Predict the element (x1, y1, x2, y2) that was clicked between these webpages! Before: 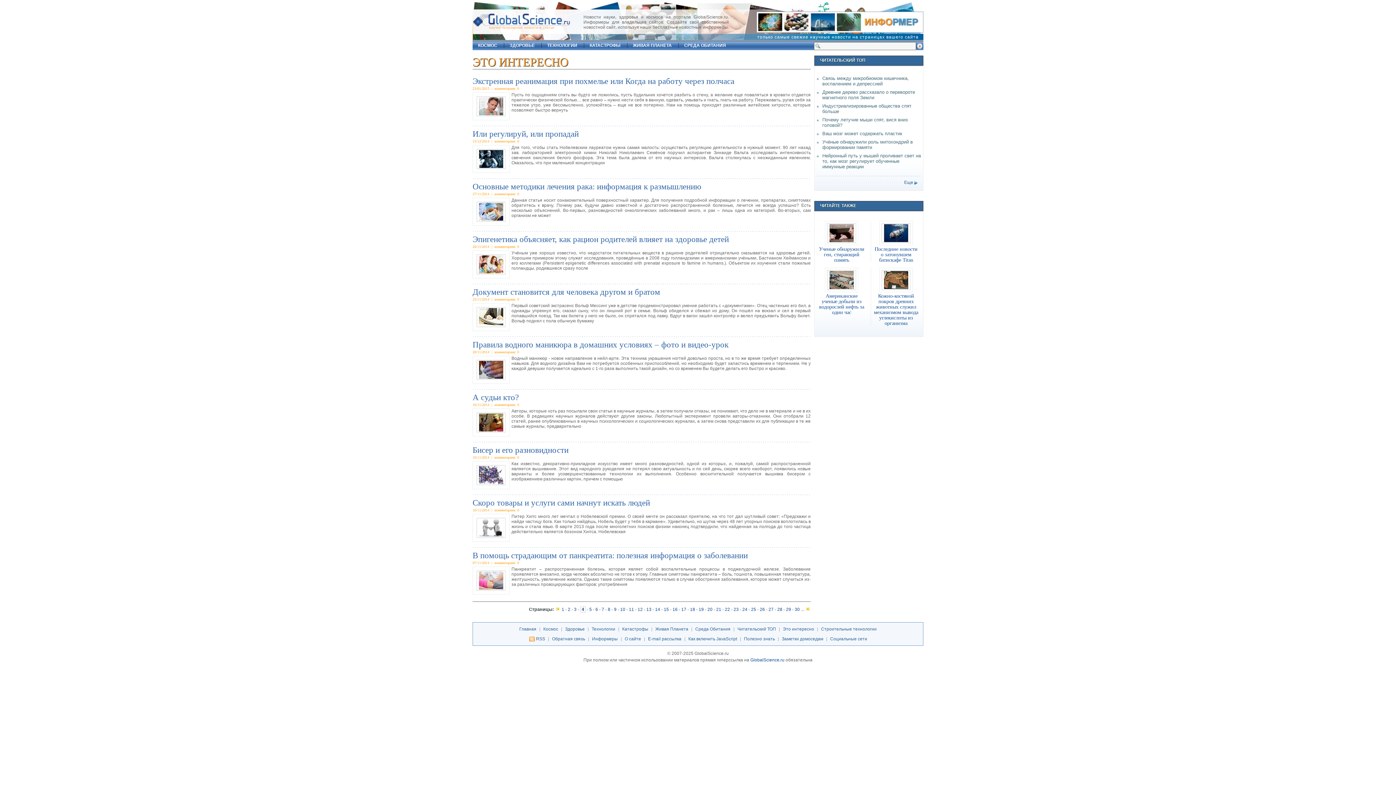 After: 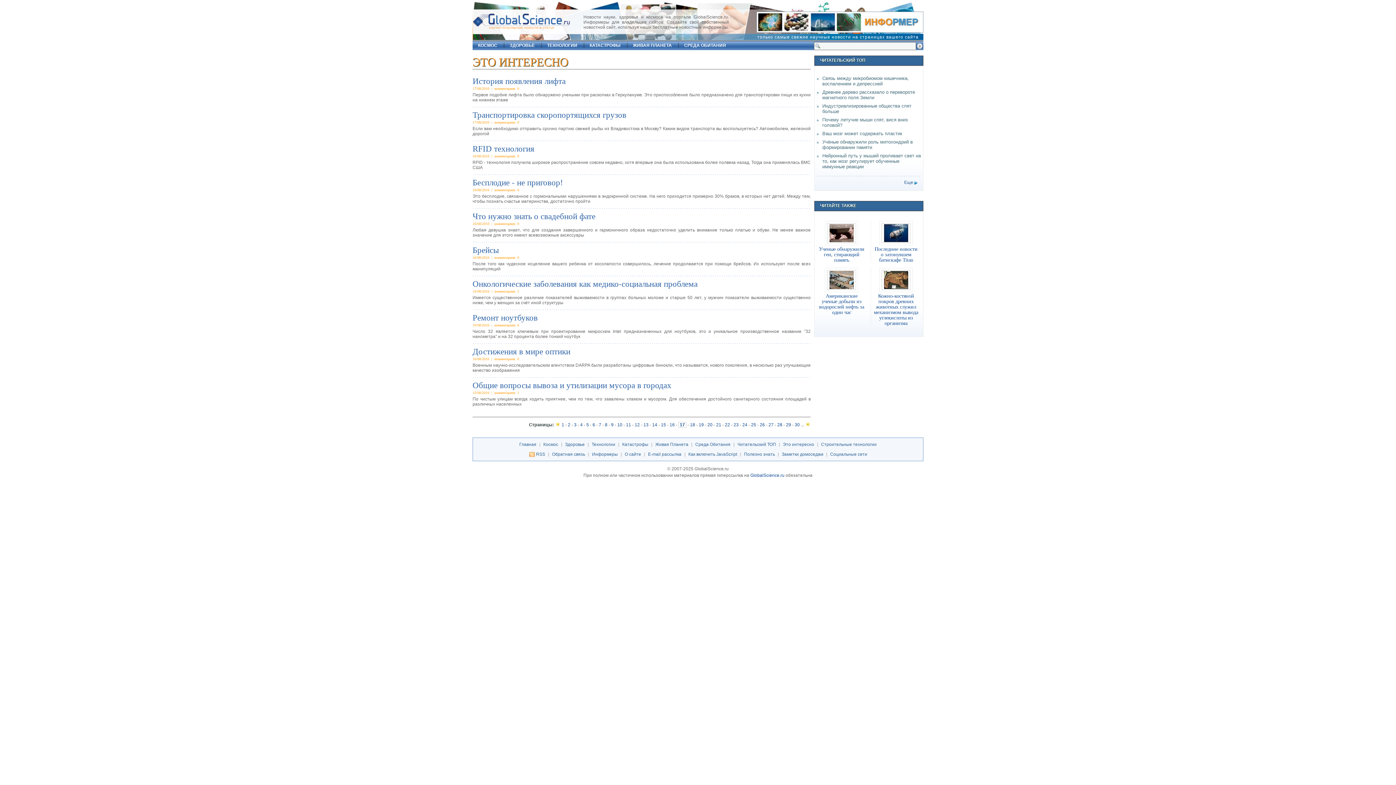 Action: label: 17 bbox: (681, 607, 686, 612)